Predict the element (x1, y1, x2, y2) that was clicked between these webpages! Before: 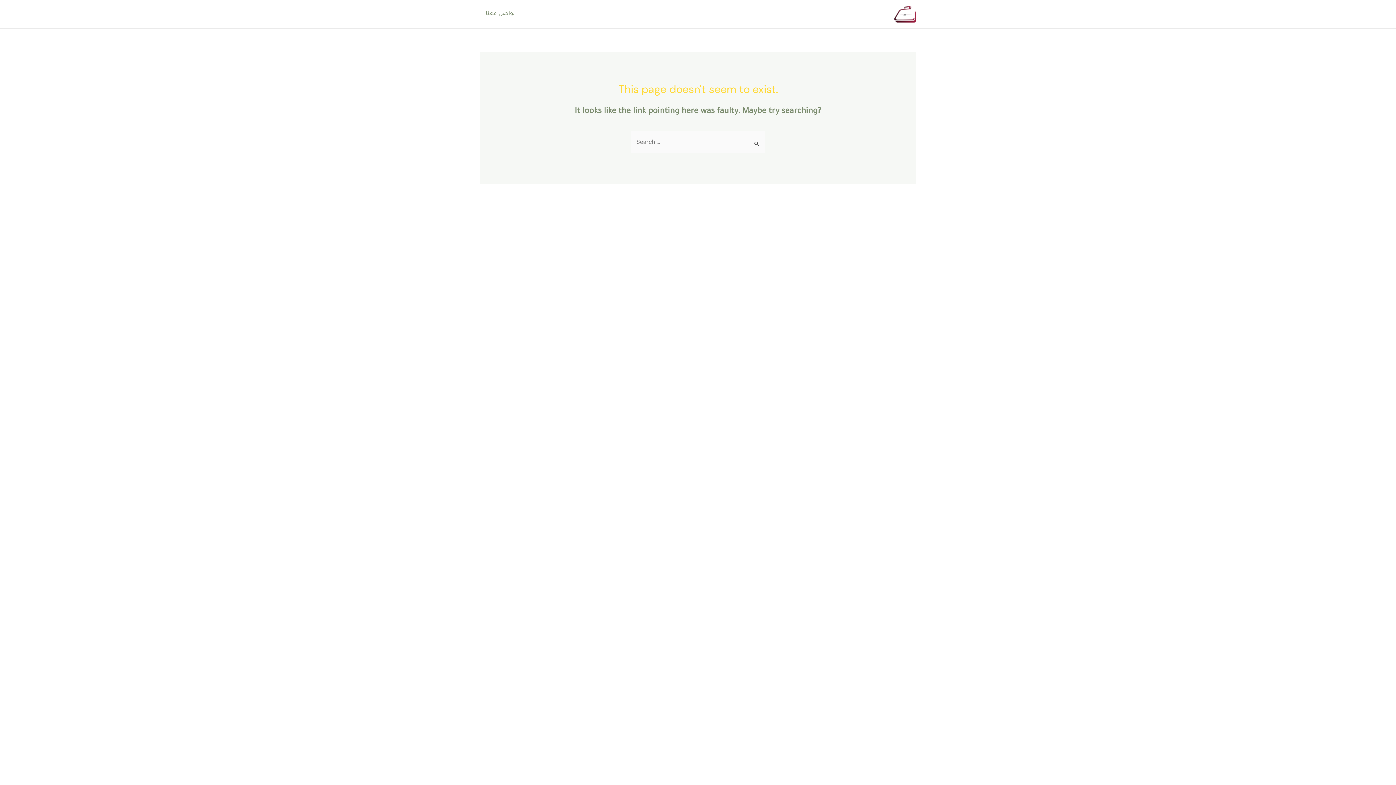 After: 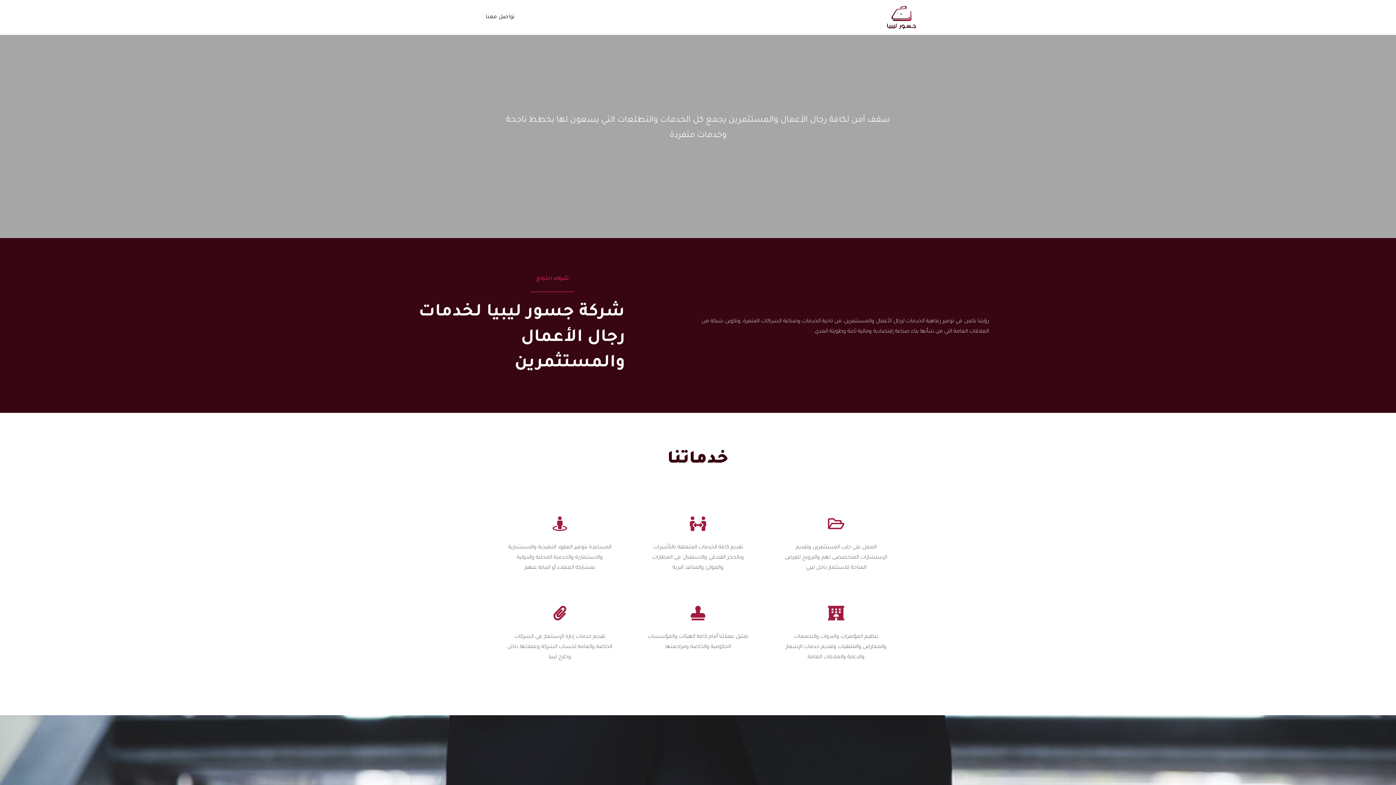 Action: bbox: (894, 11, 916, 17)